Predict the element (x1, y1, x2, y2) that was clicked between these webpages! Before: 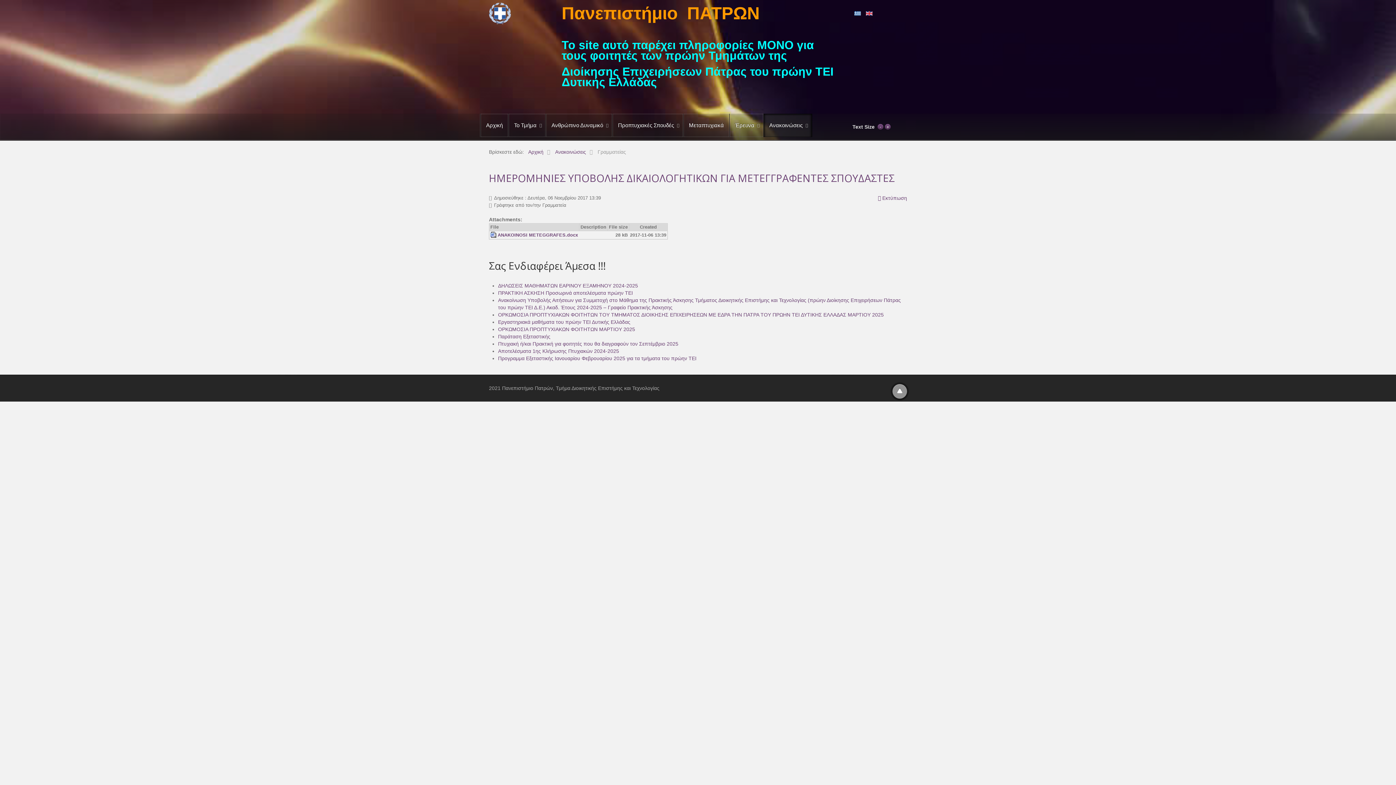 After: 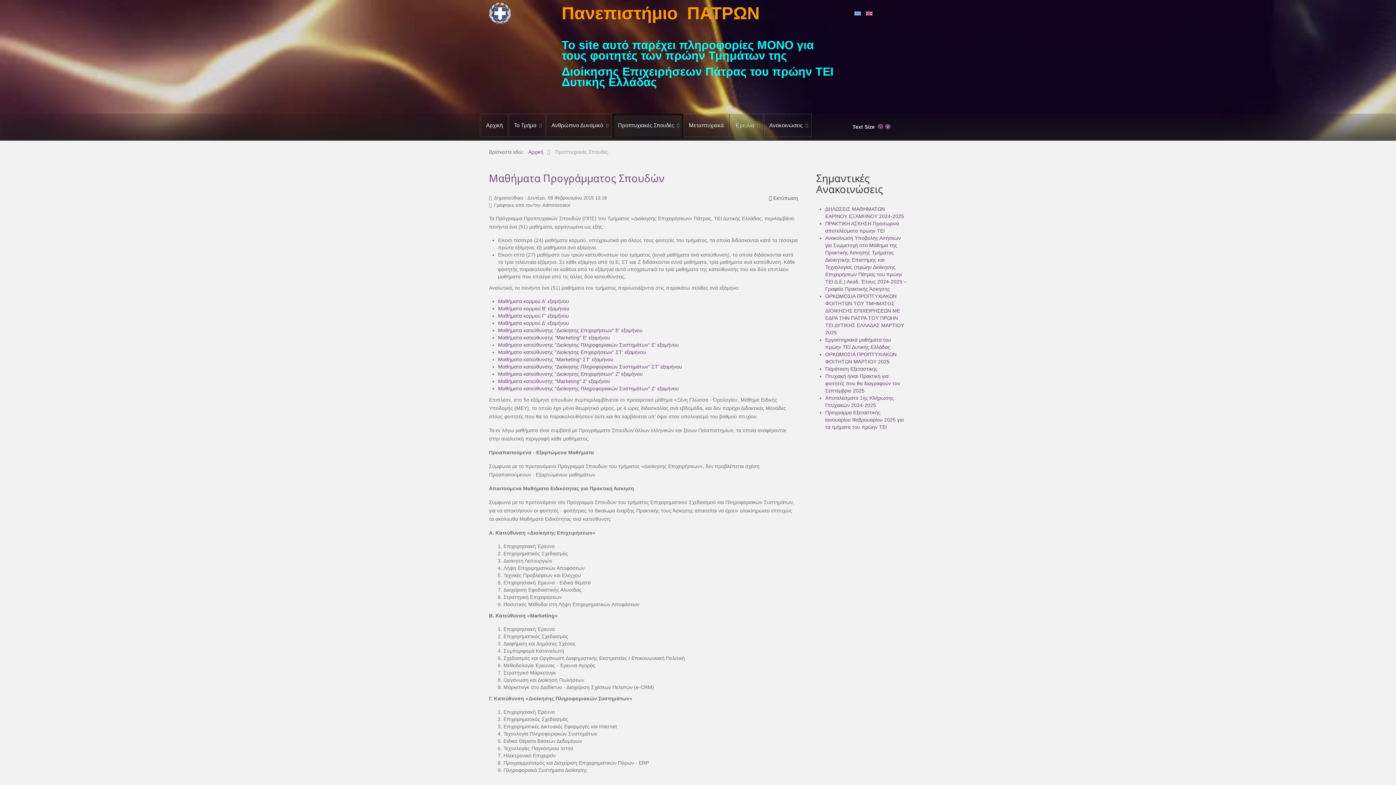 Action: bbox: (612, 113, 683, 137) label: Προπτυχιακές Σπουδές